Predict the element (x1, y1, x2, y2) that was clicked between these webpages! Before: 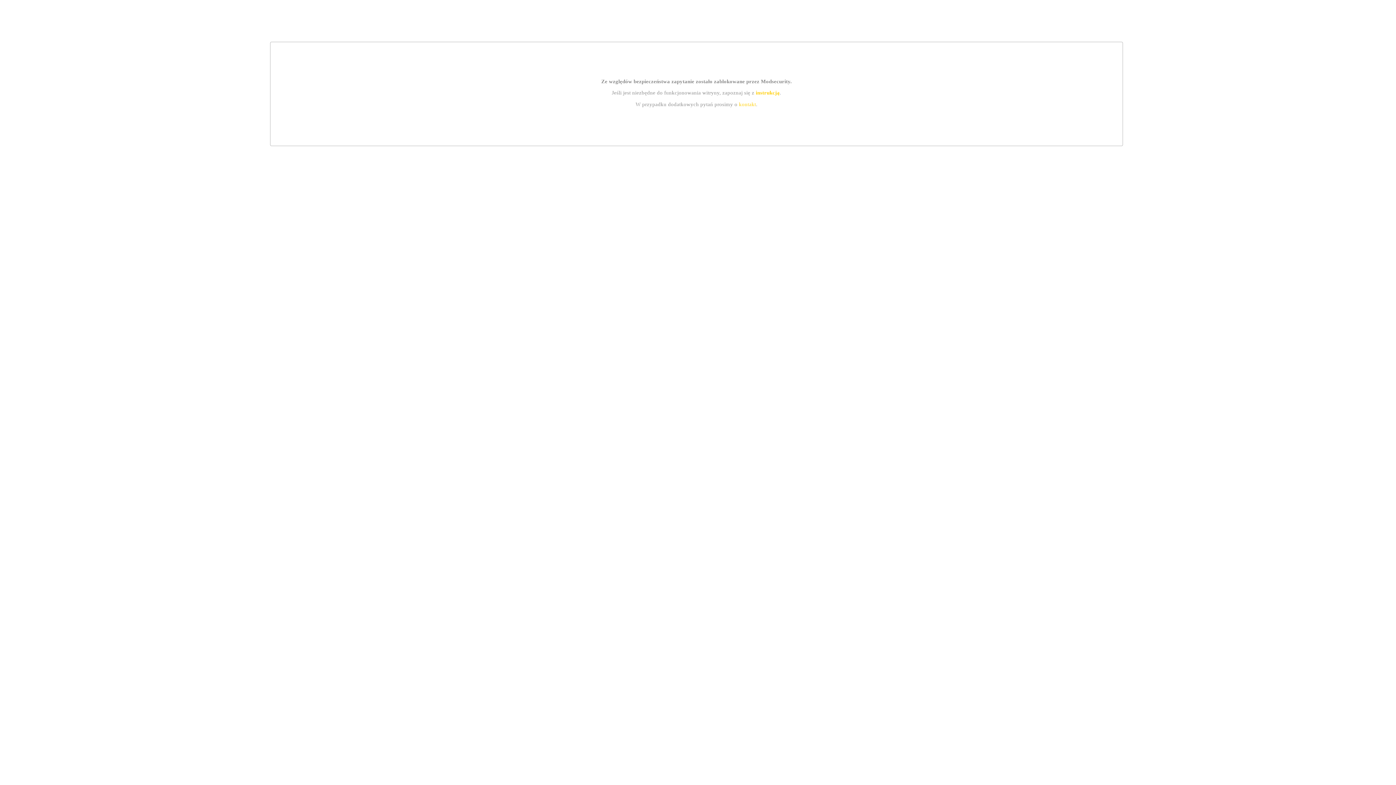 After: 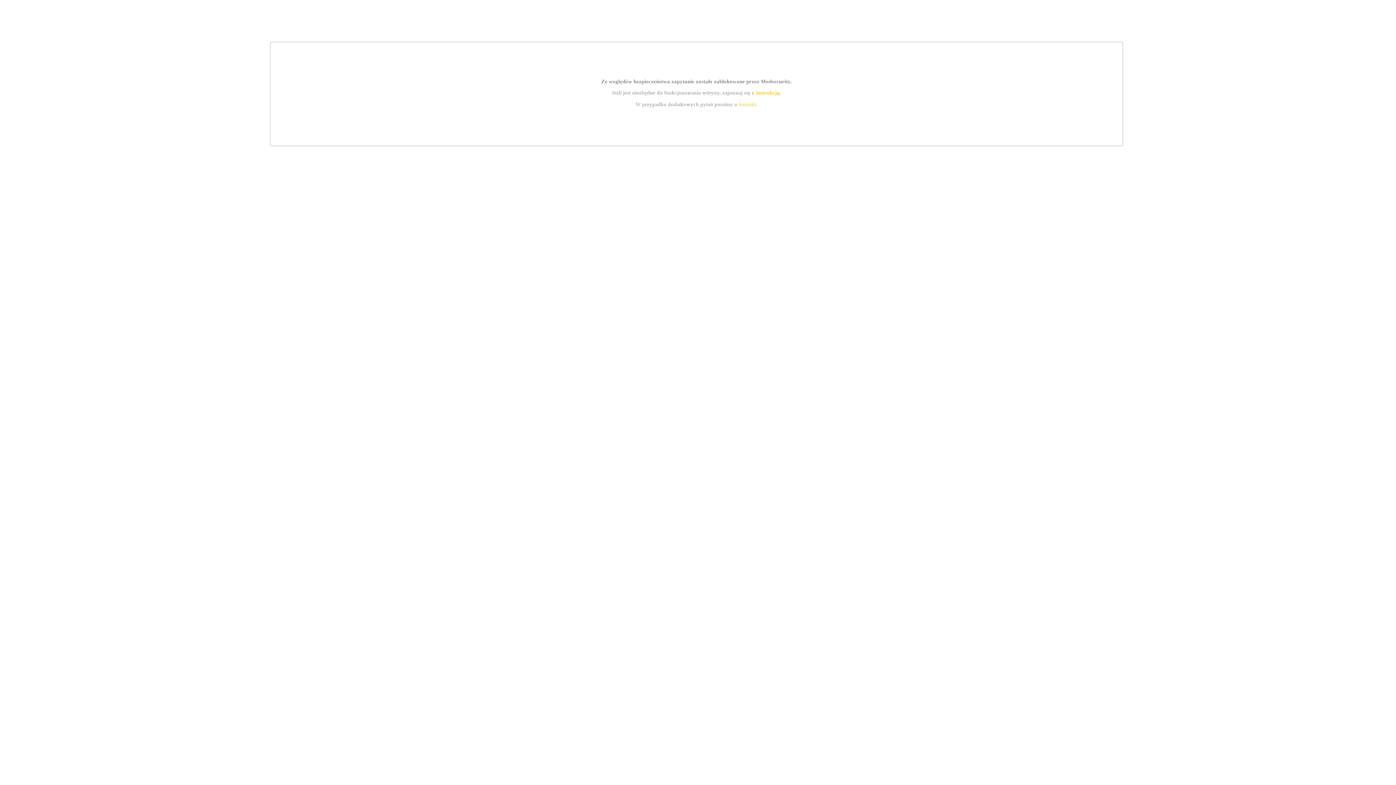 Action: bbox: (739, 101, 756, 107) label: kontakt